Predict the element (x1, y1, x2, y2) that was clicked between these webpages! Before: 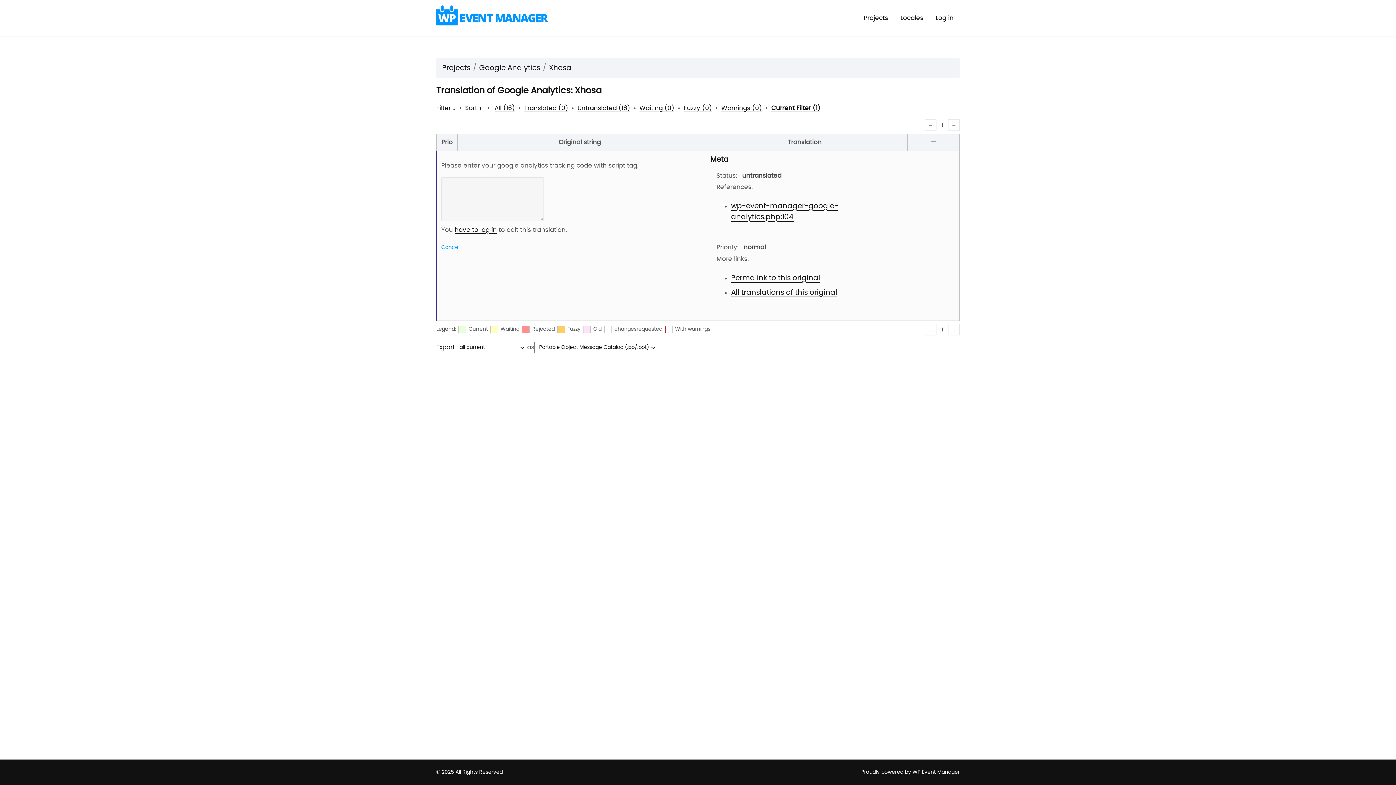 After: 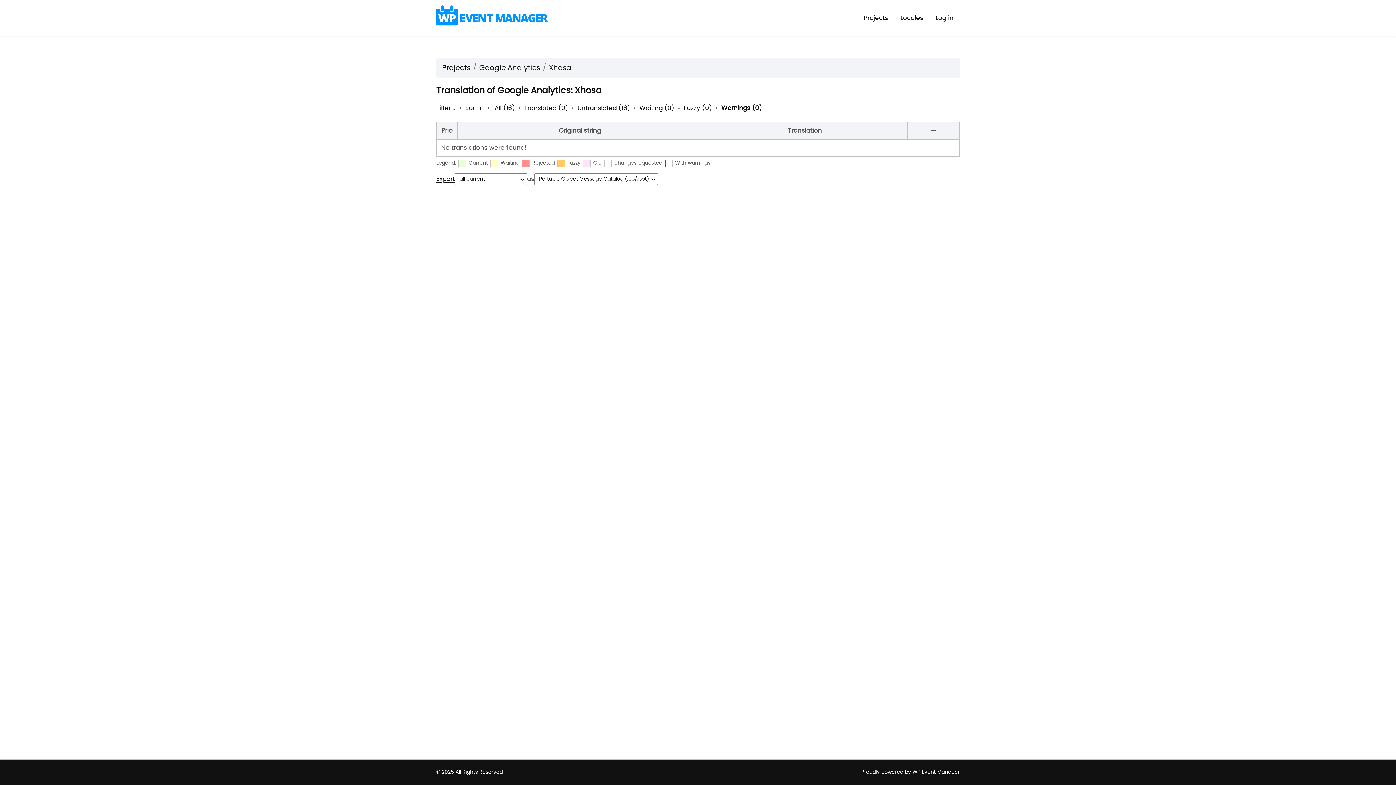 Action: label: Warnings (0) bbox: (721, 105, 762, 111)